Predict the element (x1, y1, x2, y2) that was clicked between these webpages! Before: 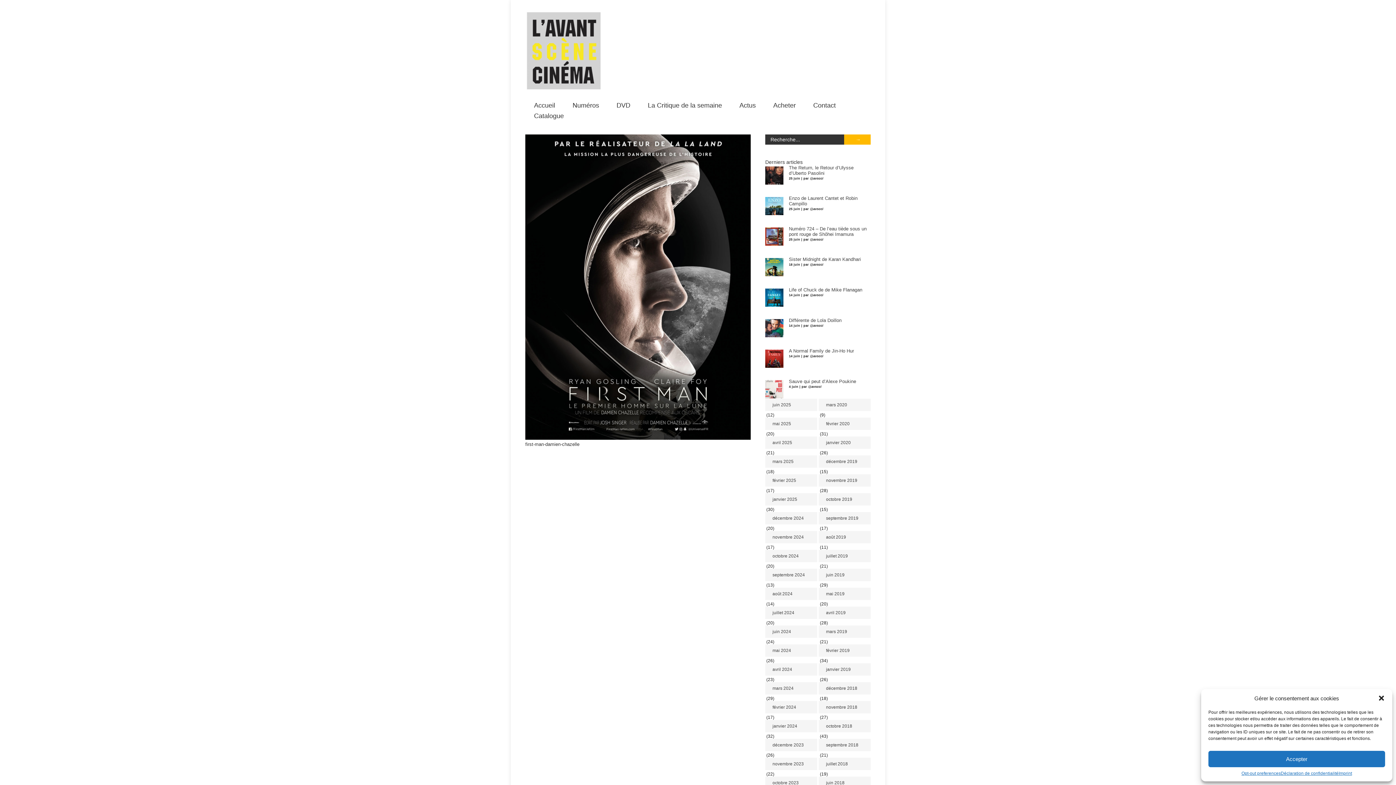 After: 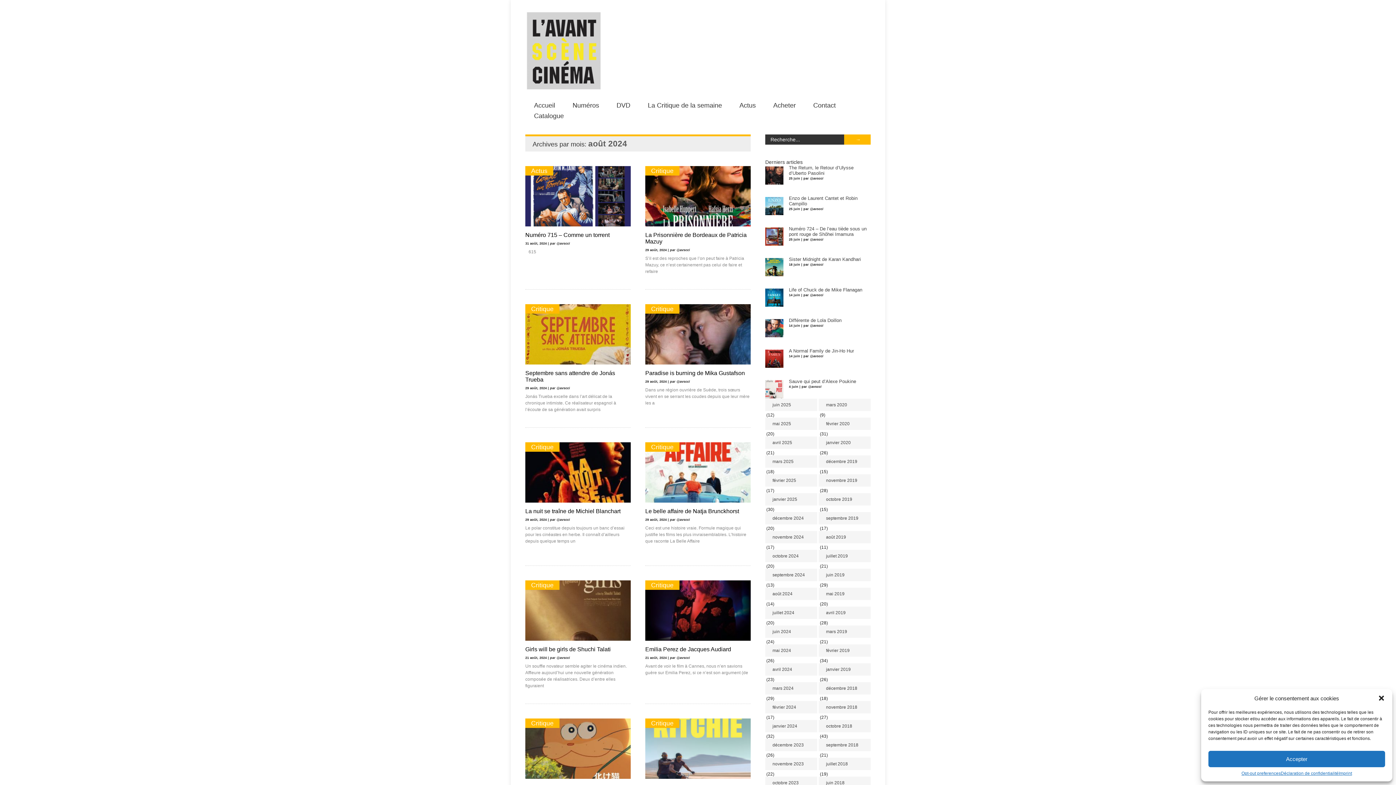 Action: label: août 2024 bbox: (765, 588, 817, 600)